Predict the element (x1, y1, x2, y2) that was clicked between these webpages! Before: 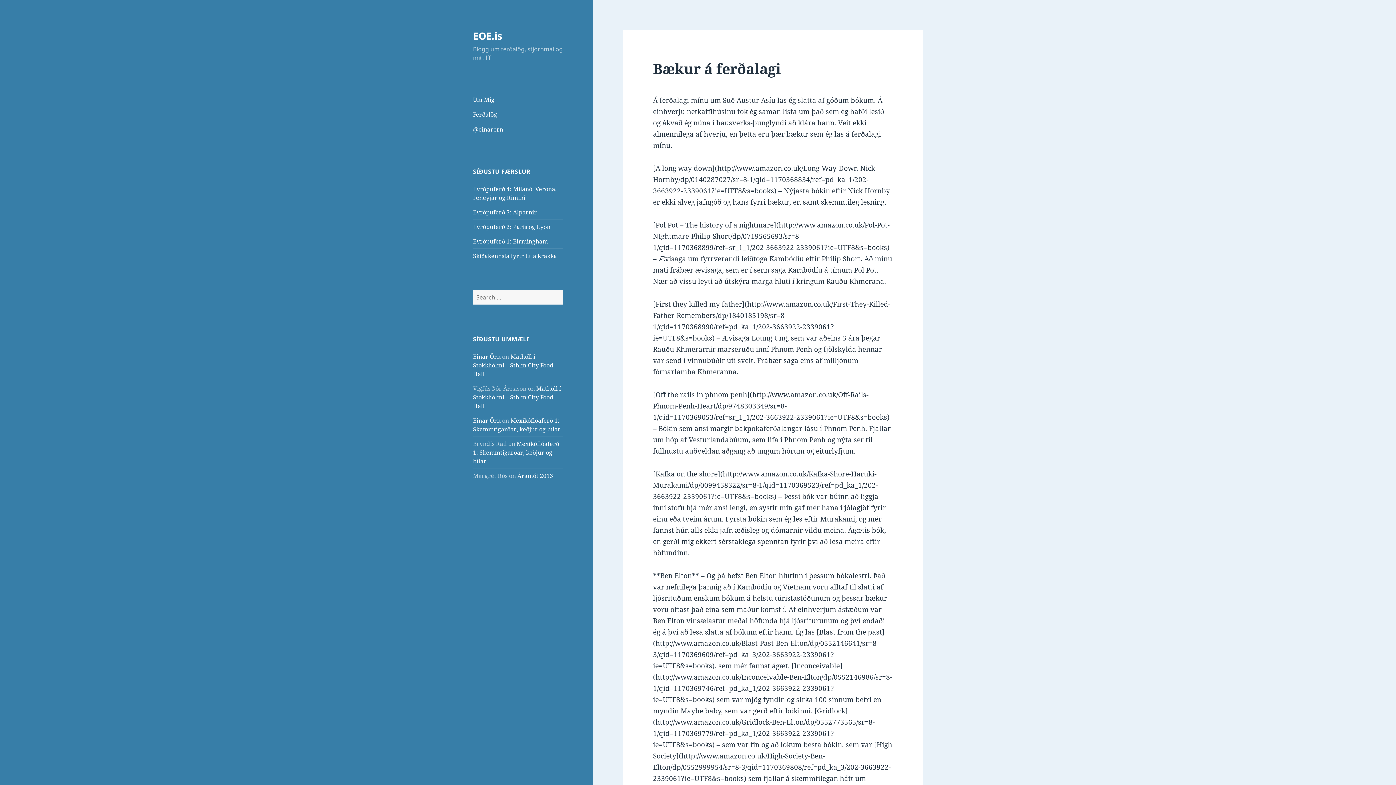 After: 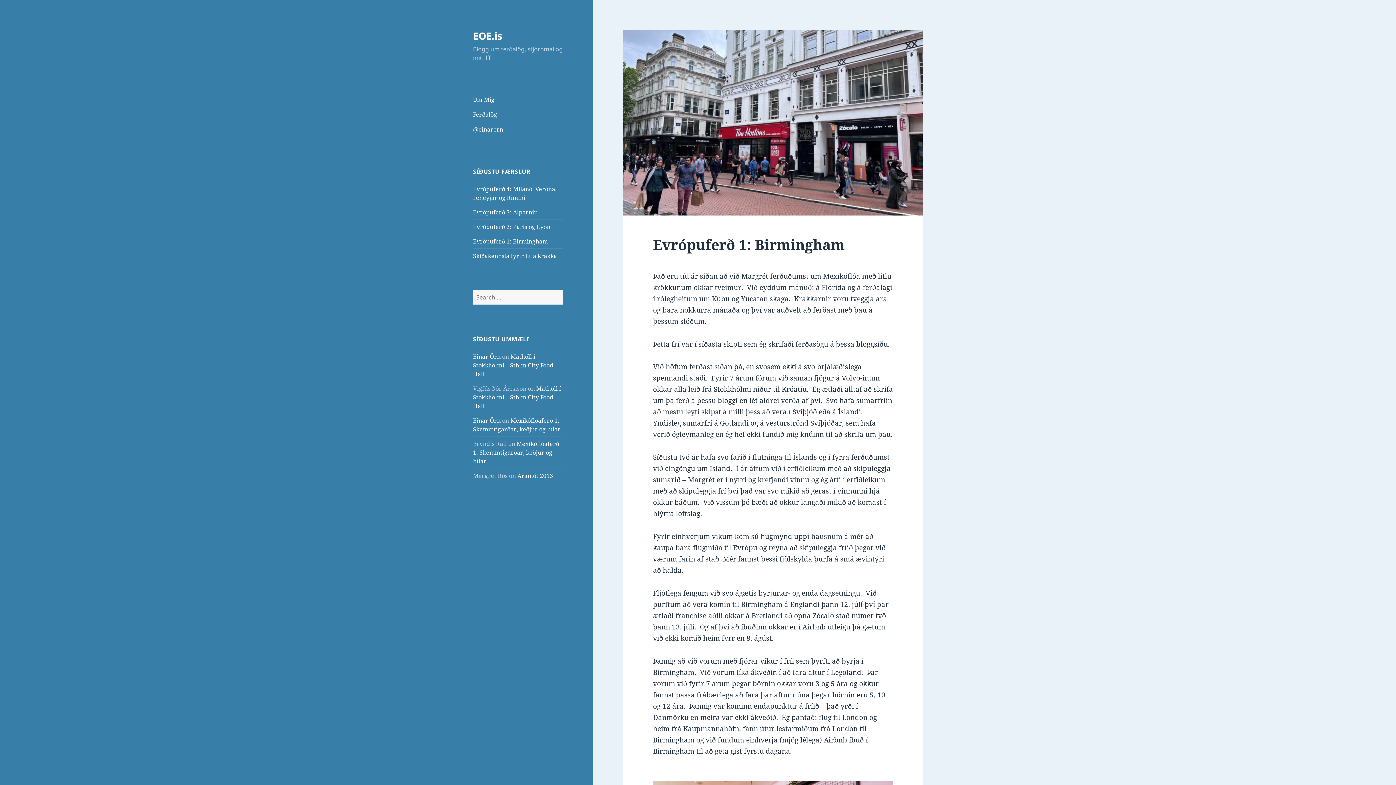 Action: bbox: (473, 237, 548, 245) label: Evrópuferð 1: Birmingham